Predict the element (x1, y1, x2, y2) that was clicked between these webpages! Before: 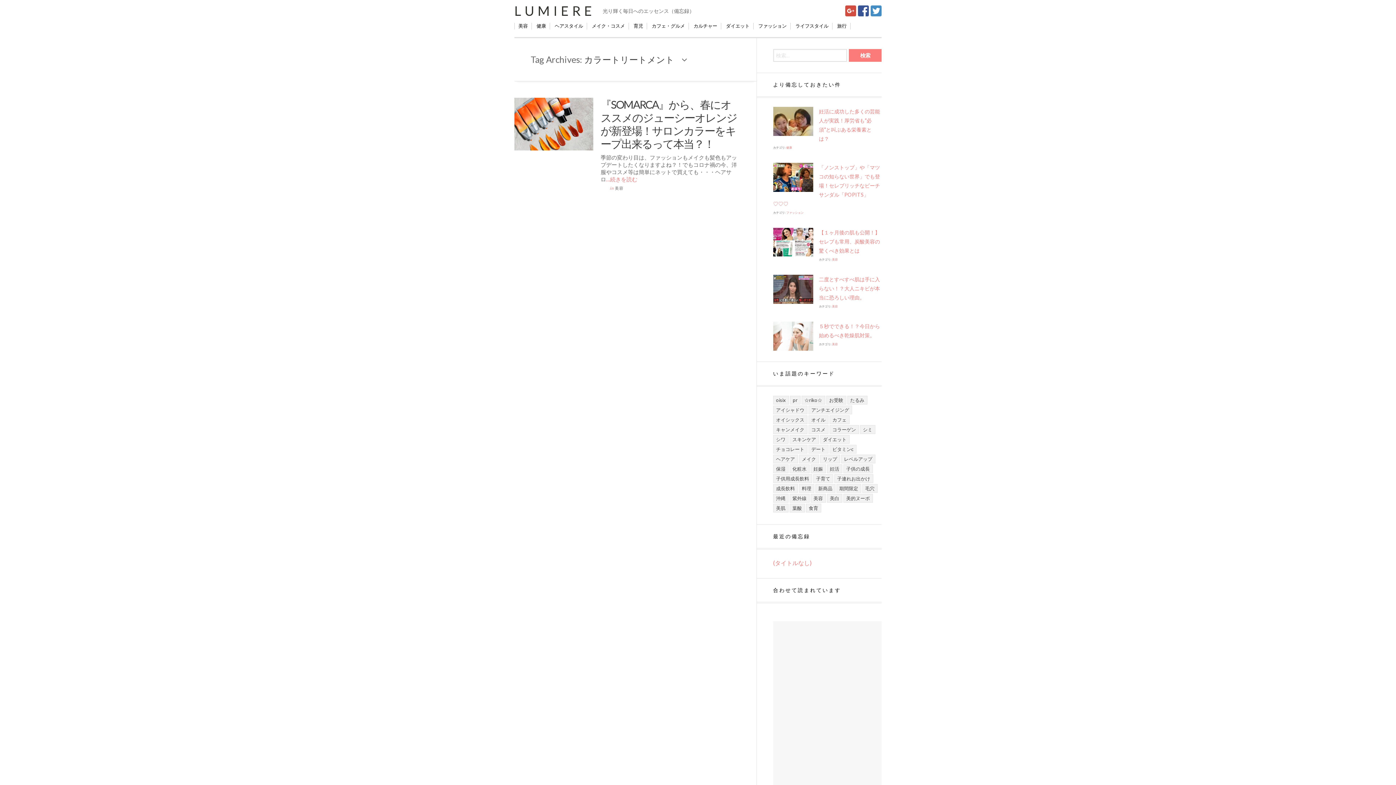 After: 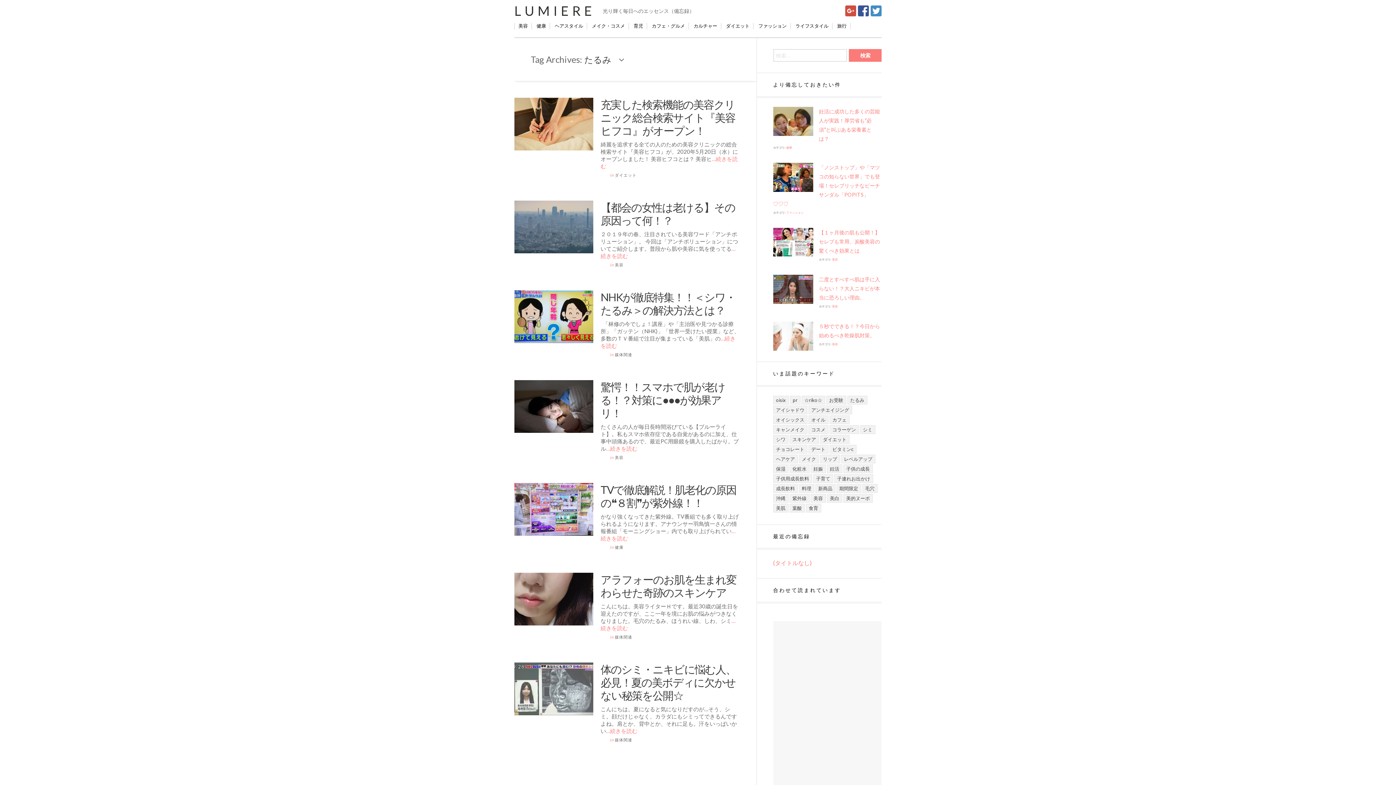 Action: bbox: (847, 396, 867, 404) label: たるみ (7個の項目)